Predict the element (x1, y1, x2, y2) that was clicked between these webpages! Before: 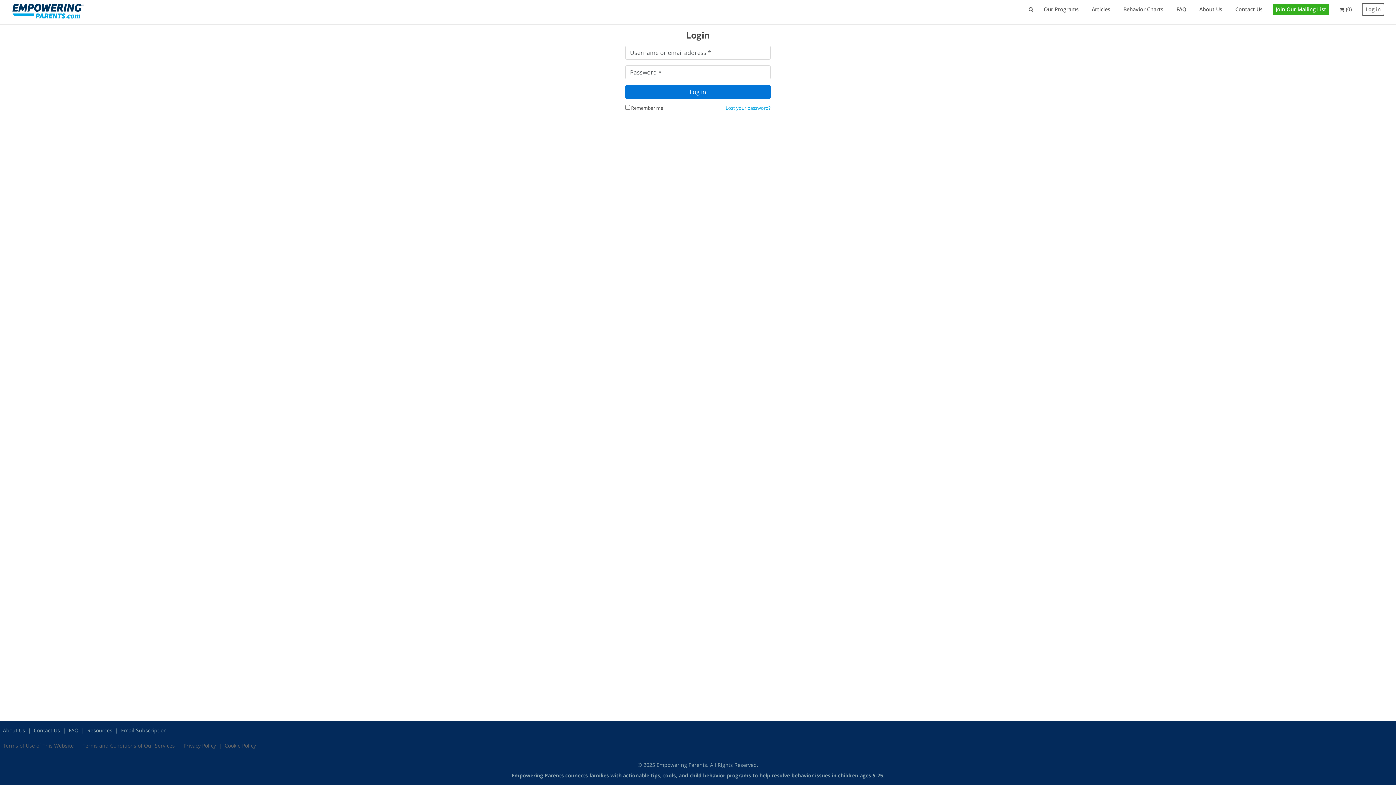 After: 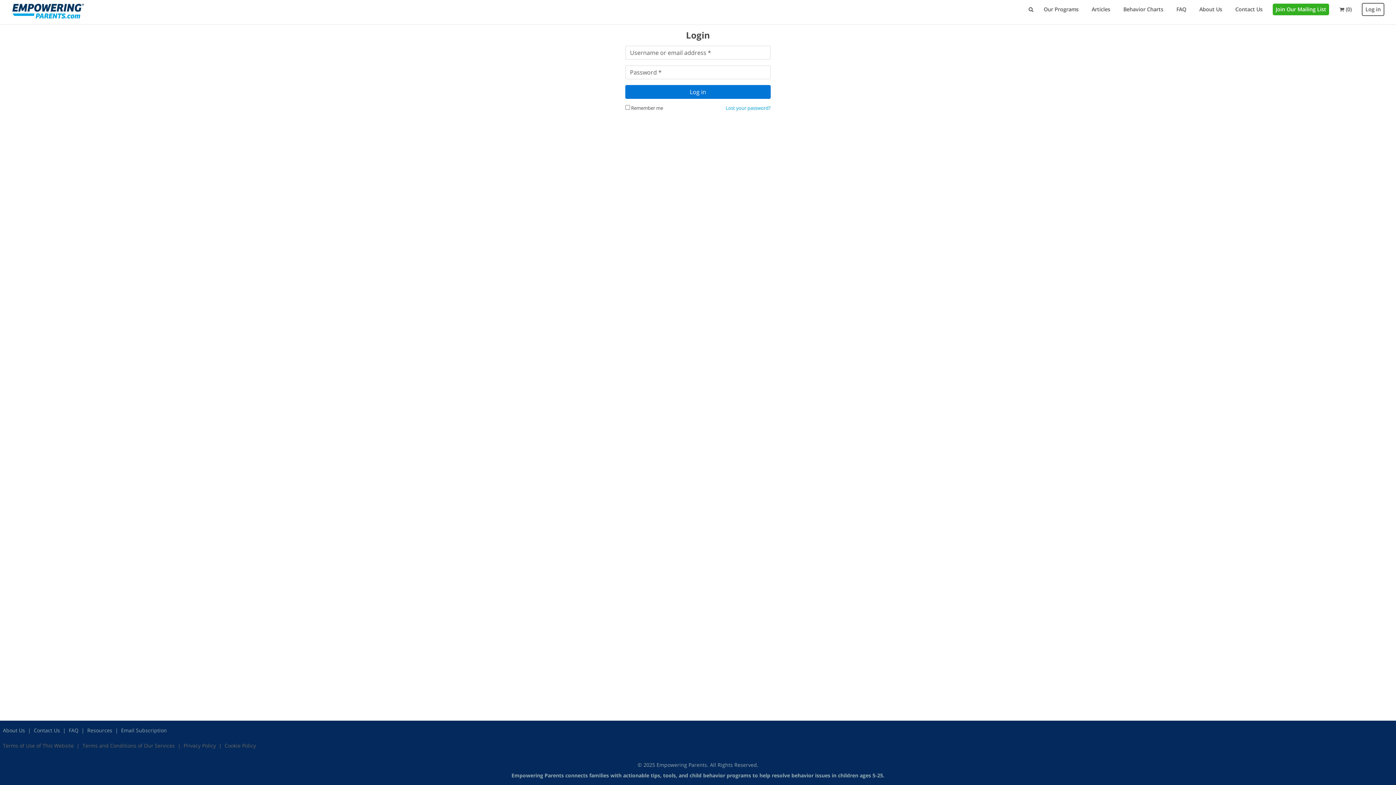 Action: bbox: (5, 768, 17, 779)